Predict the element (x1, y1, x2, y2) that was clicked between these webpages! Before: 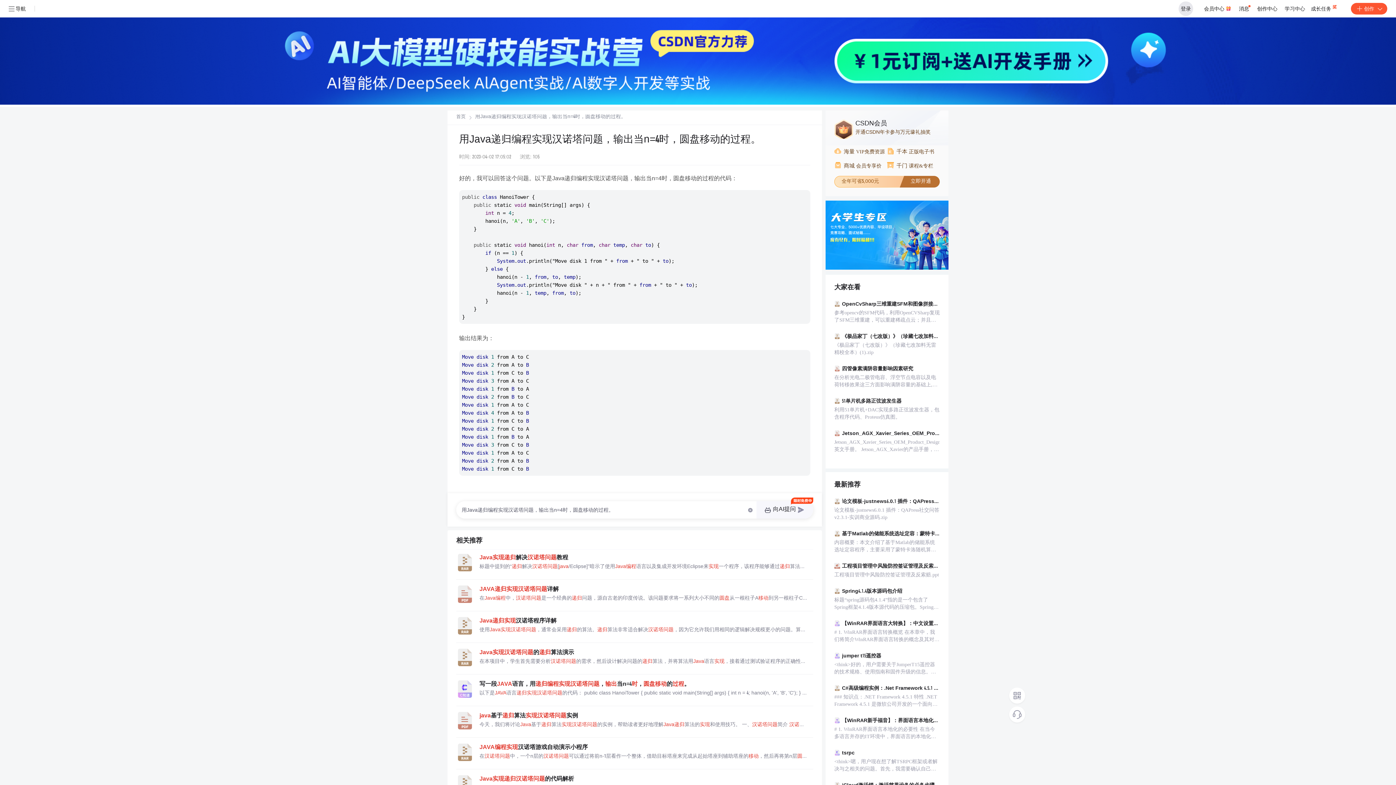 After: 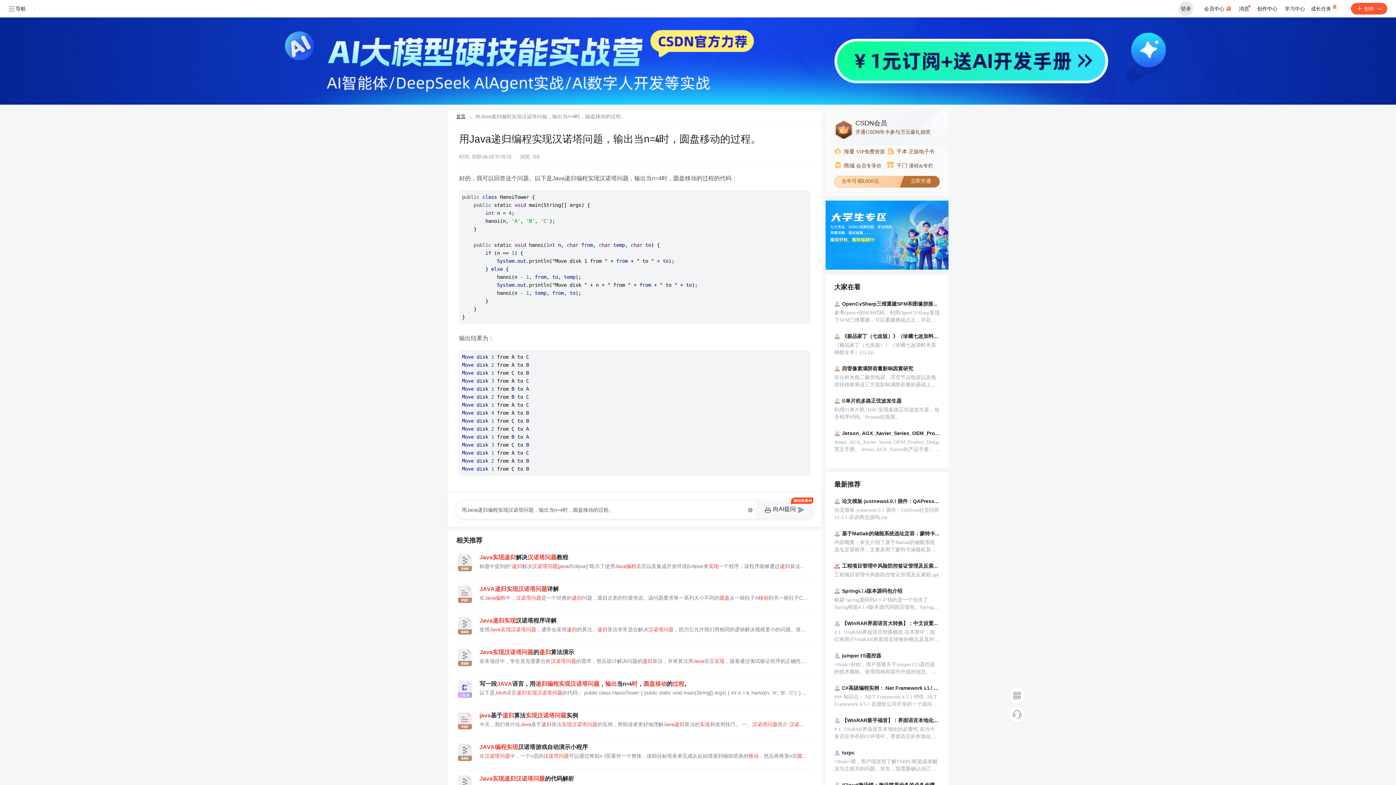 Action: bbox: (456, 114, 465, 119) label: 首页